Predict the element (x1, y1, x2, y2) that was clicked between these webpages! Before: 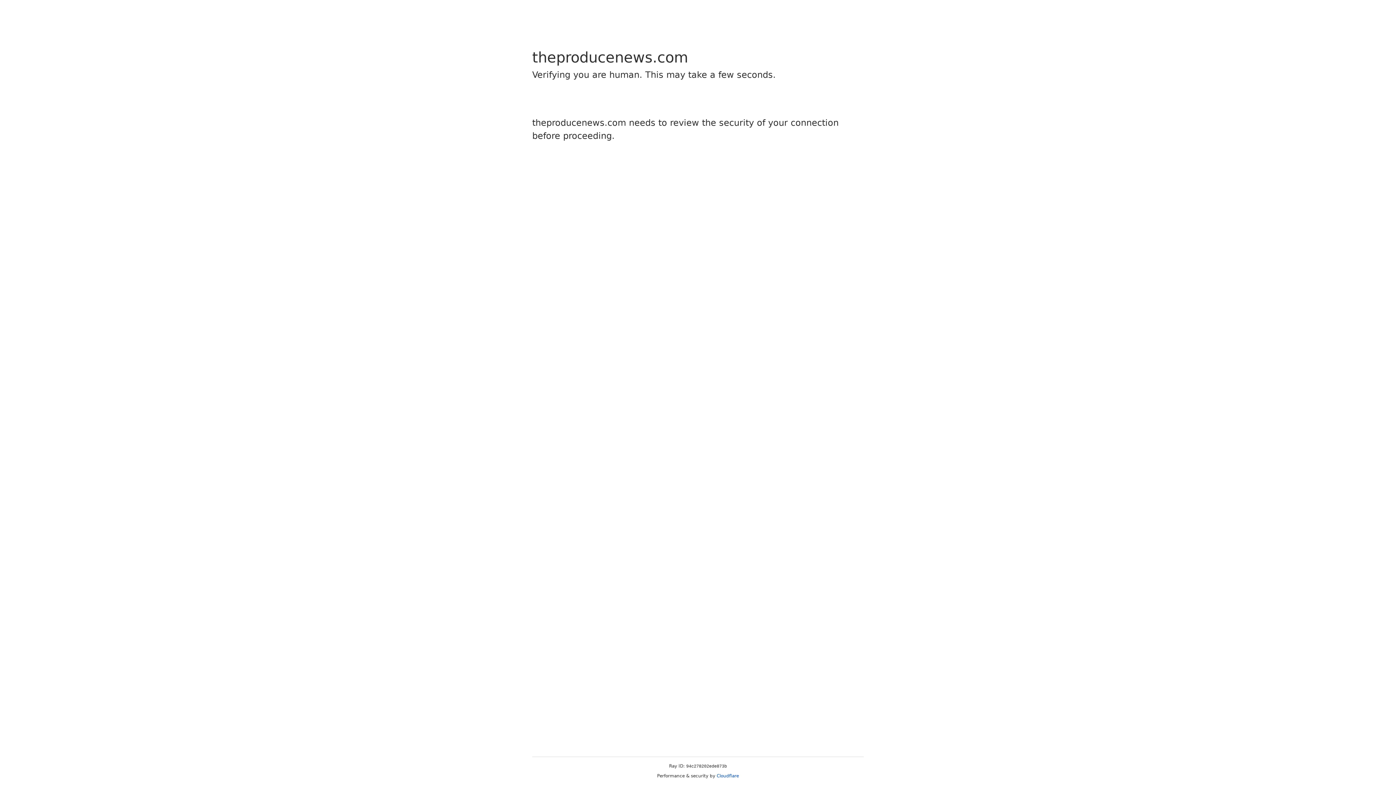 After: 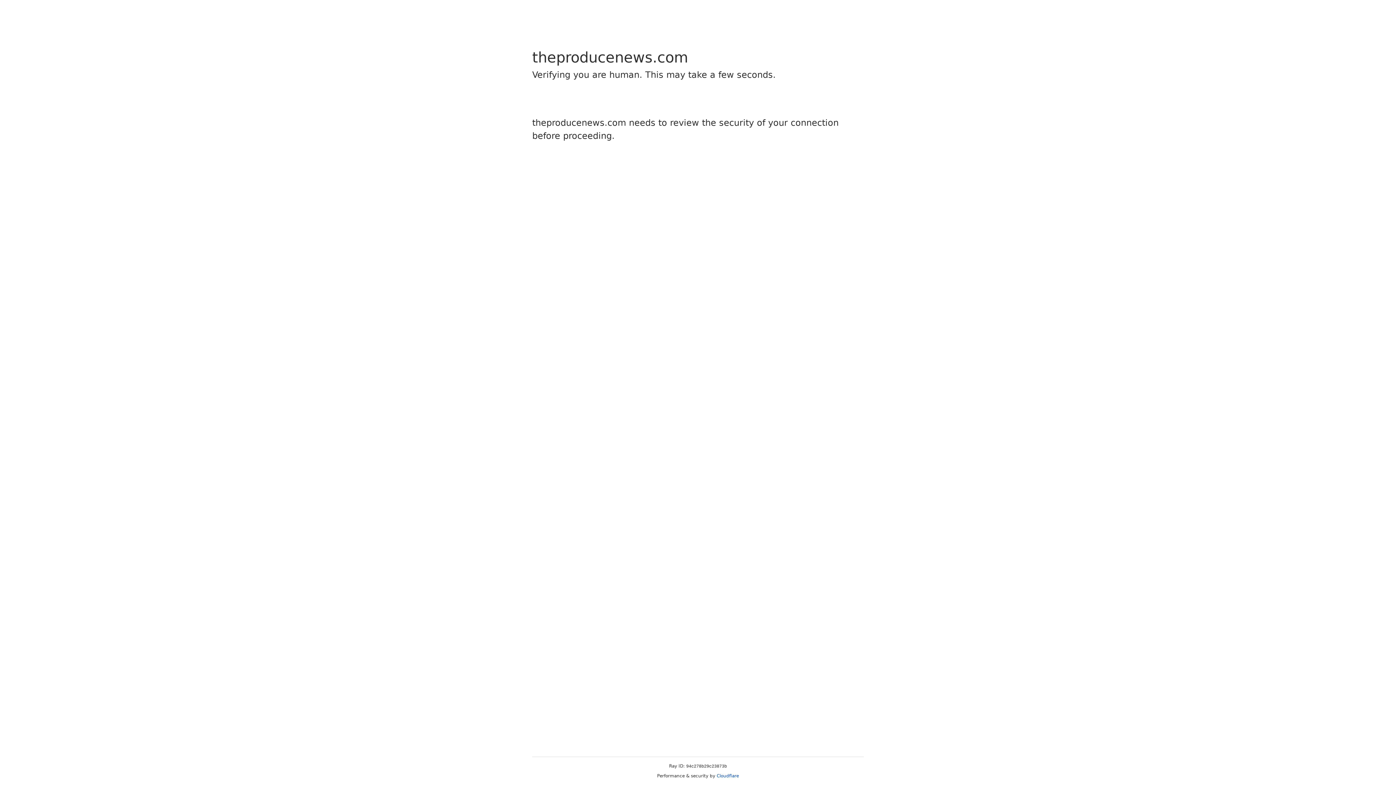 Action: bbox: (716, 773, 739, 778) label: Cloudflare